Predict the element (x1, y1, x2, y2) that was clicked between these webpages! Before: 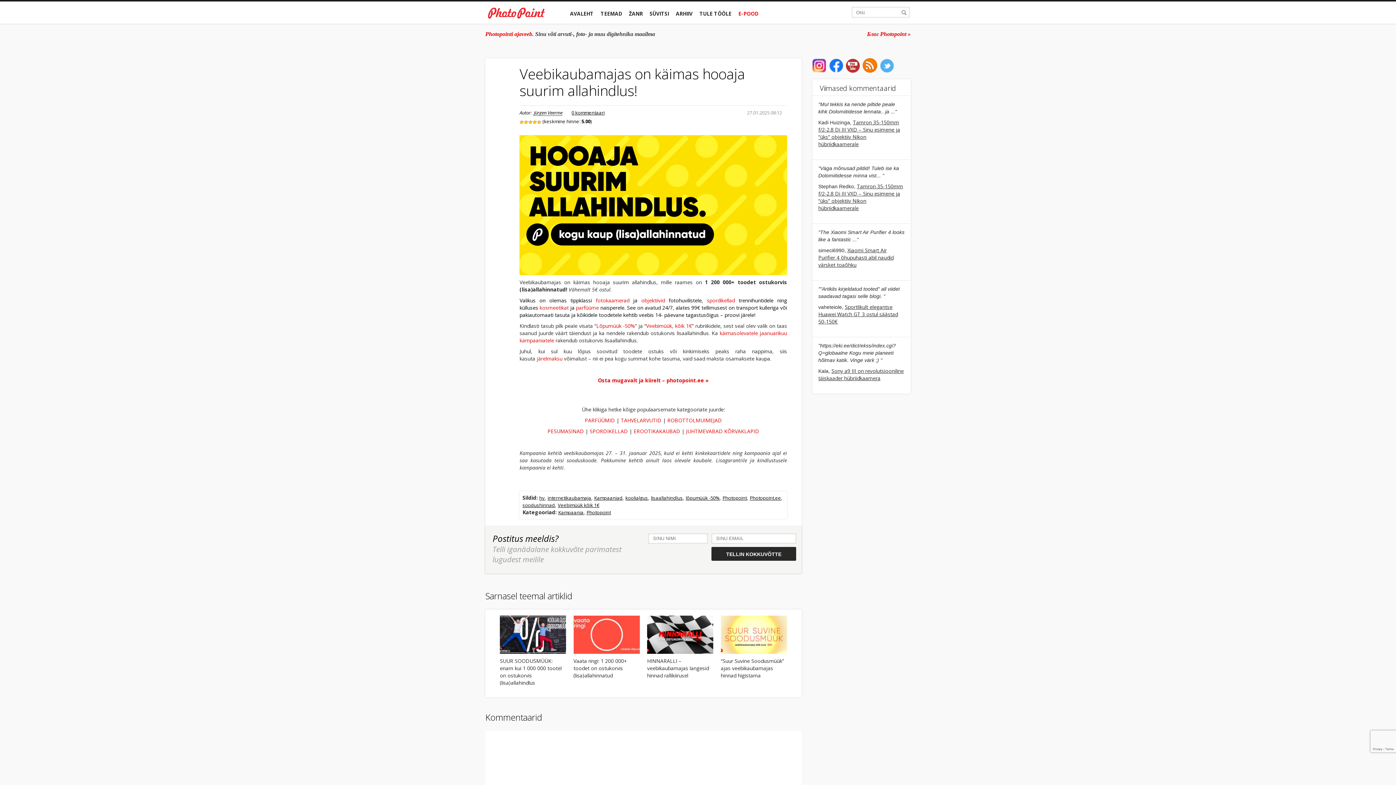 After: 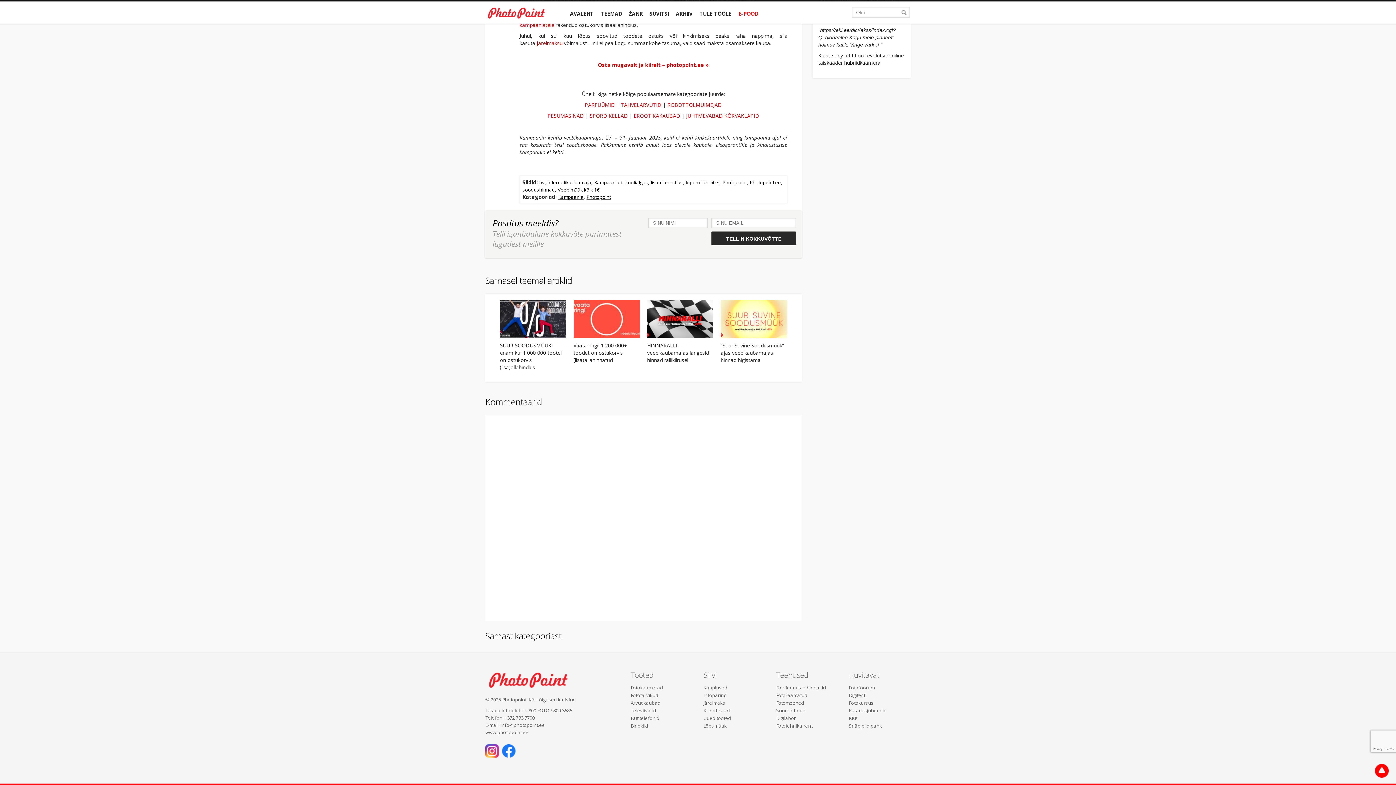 Action: label: 0 kommentaari bbox: (571, 109, 604, 116)